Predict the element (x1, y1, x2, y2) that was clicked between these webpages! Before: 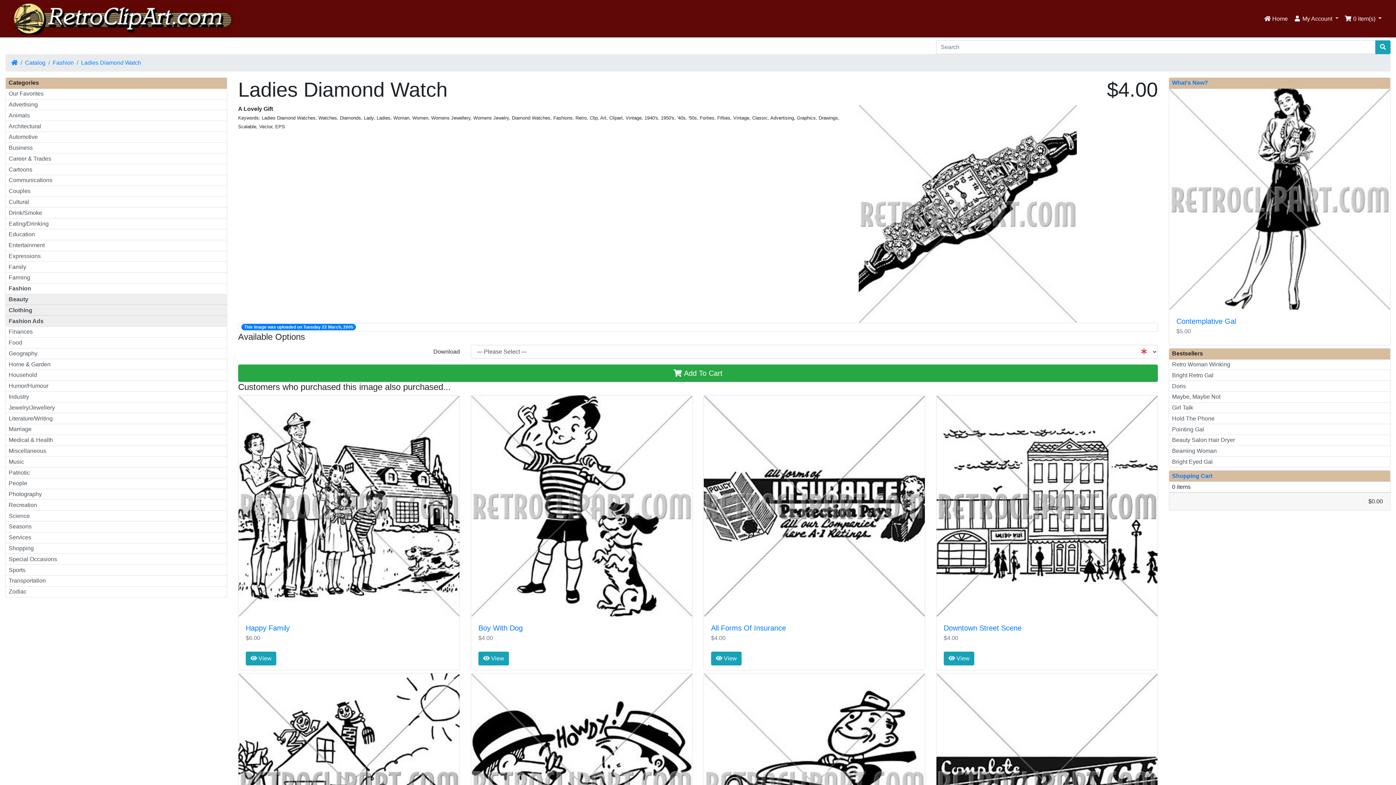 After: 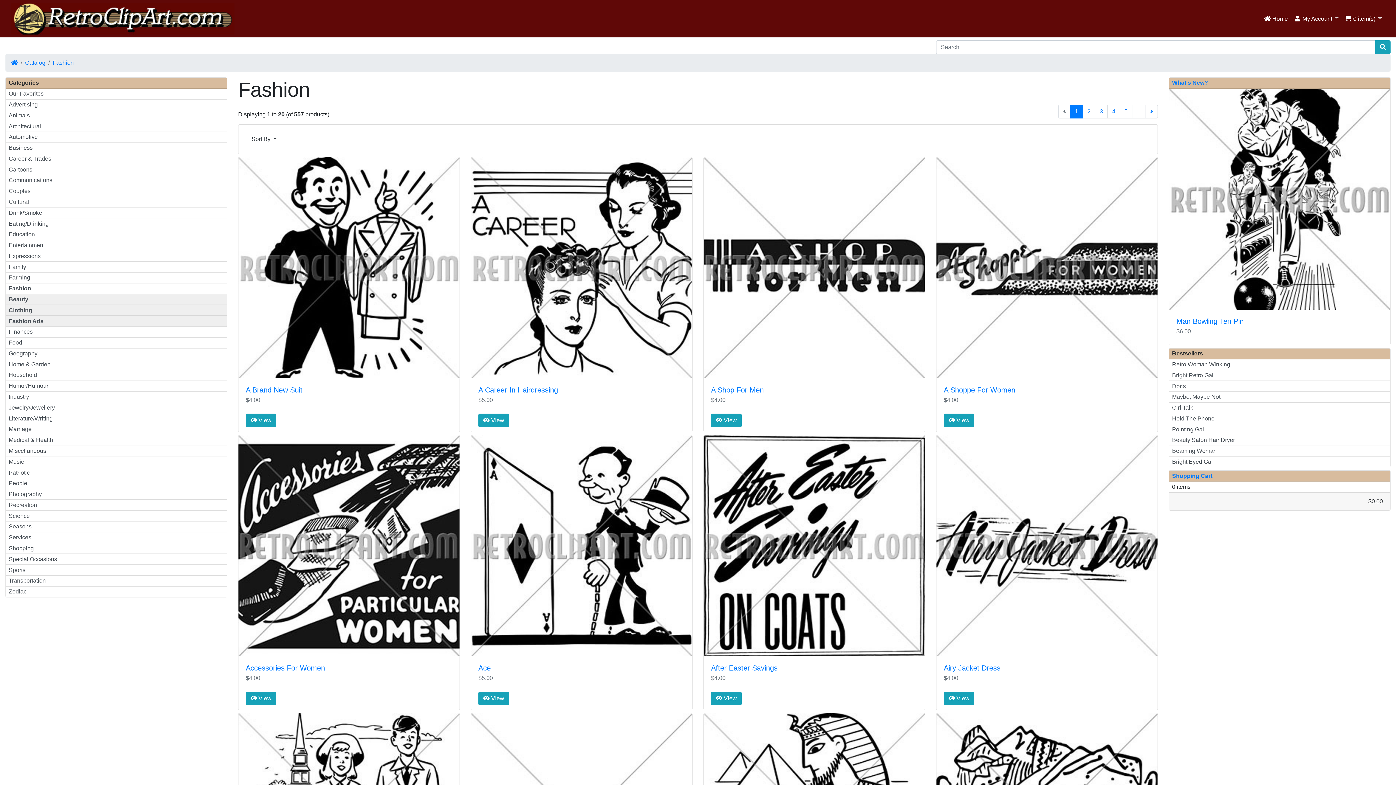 Action: bbox: (52, 59, 73, 65) label: Fashion